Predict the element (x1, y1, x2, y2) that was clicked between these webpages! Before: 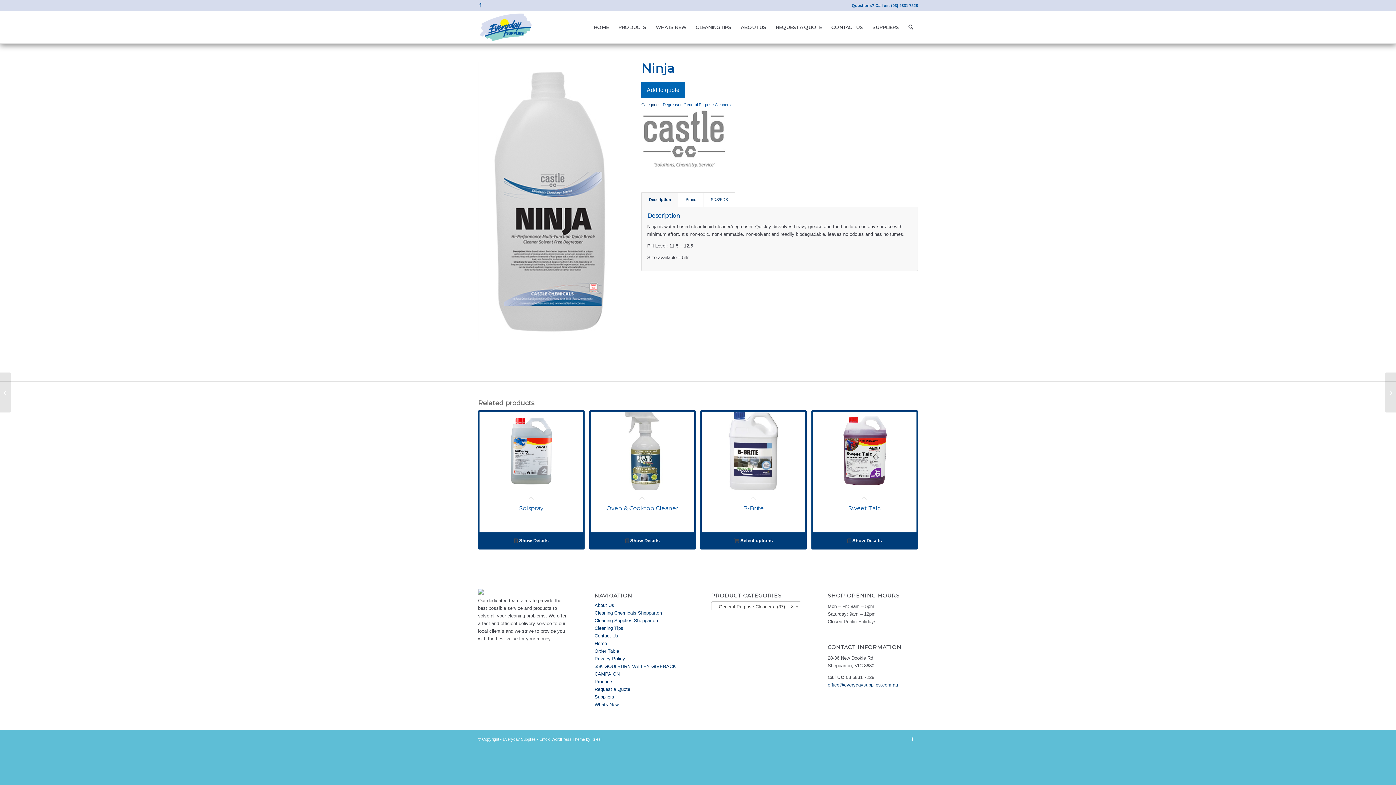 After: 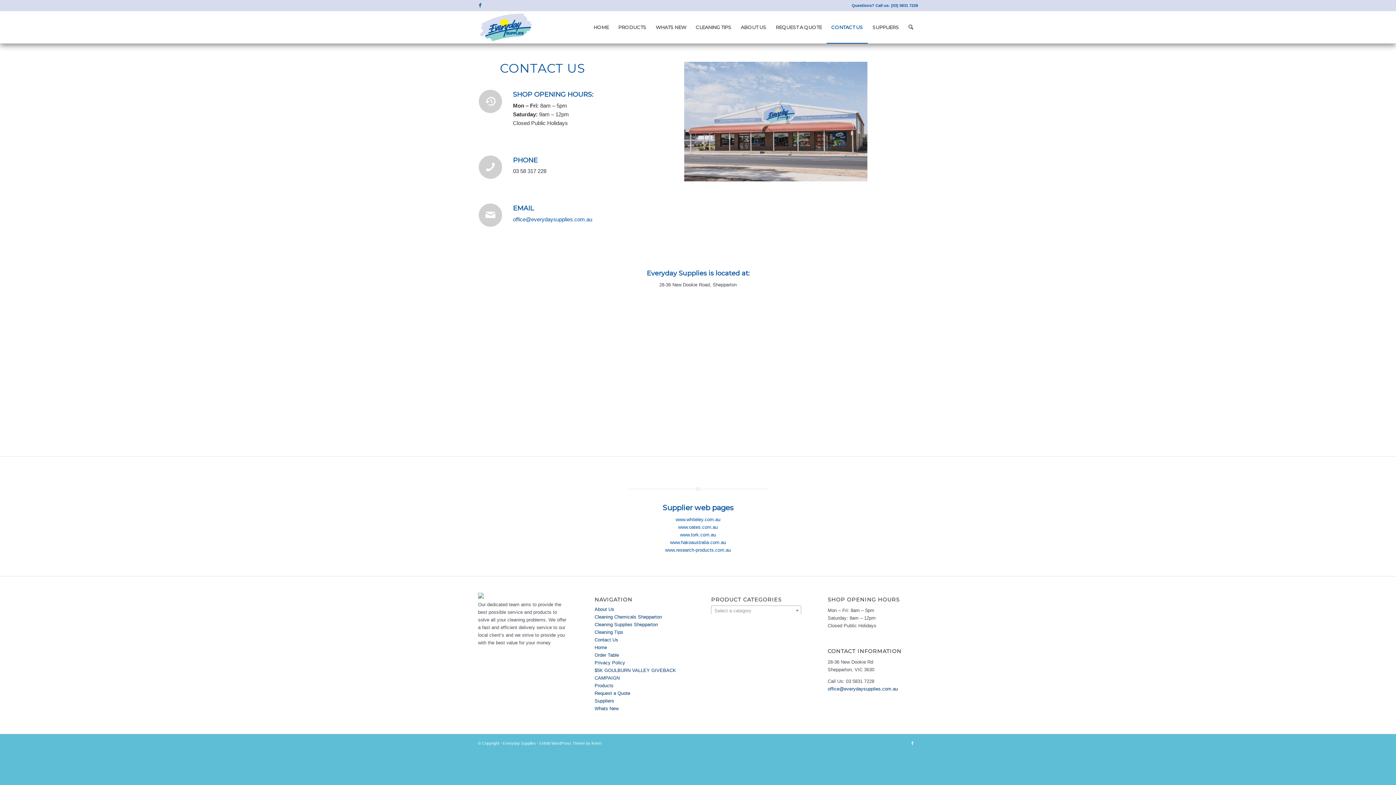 Action: label: CONTACT US bbox: (826, 11, 867, 43)